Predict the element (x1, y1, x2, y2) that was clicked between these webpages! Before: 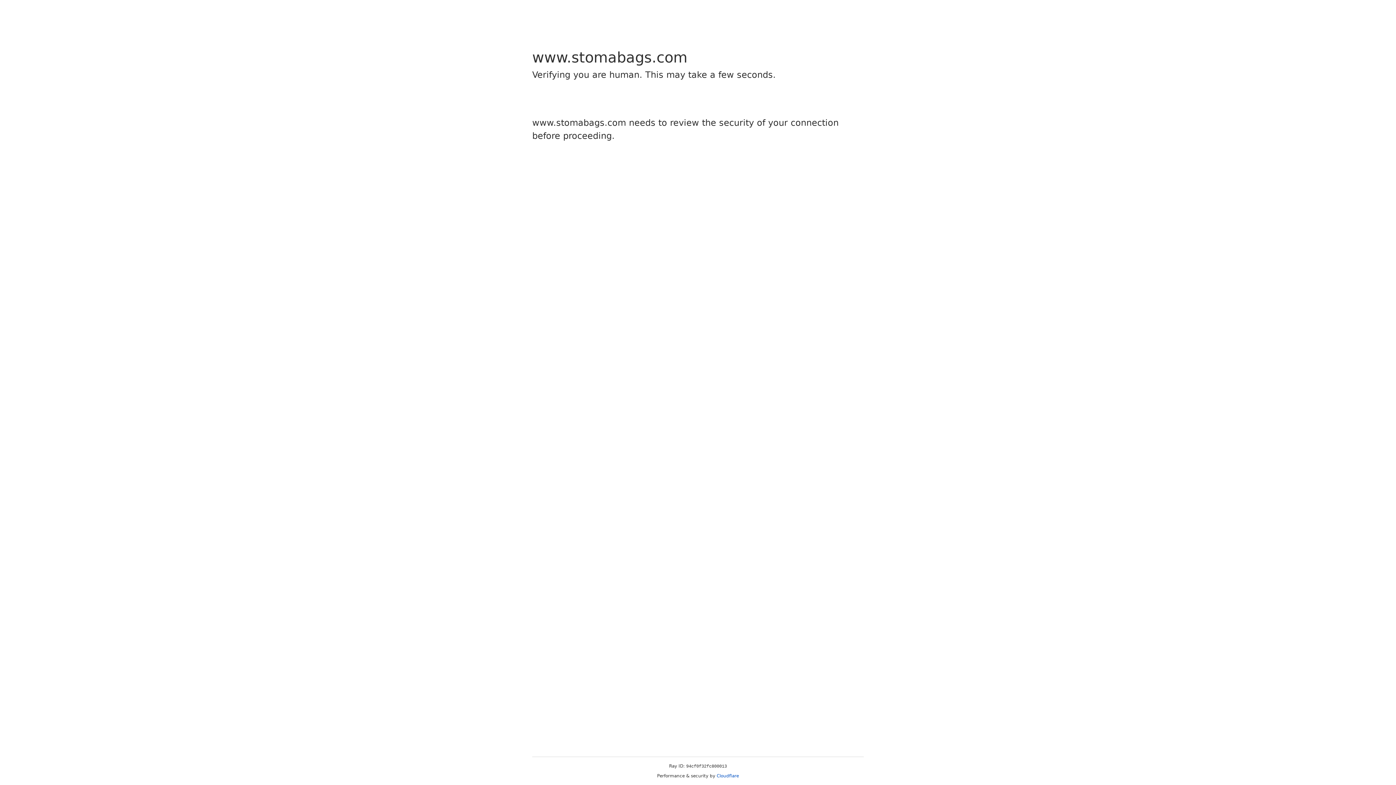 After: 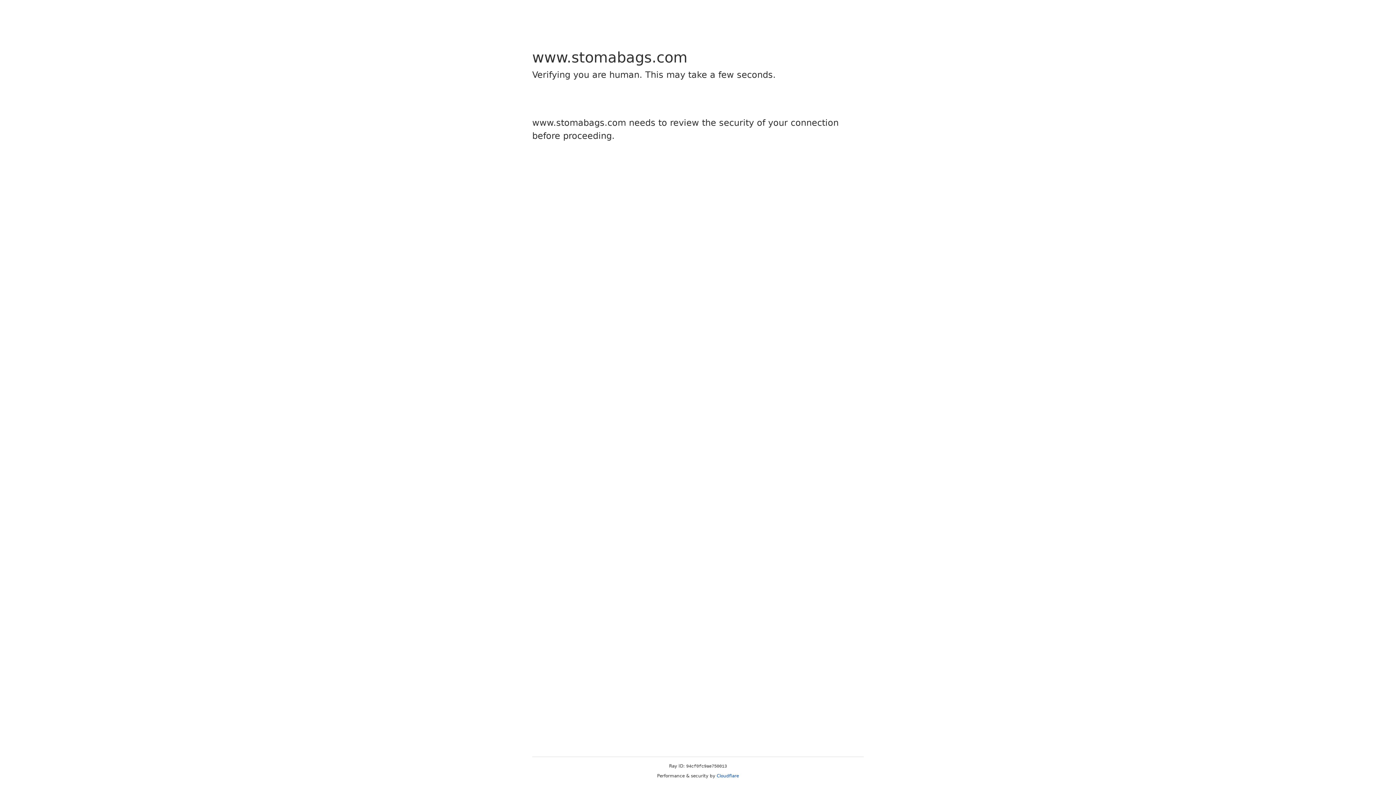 Action: bbox: (716, 773, 739, 778) label: Cloudflare